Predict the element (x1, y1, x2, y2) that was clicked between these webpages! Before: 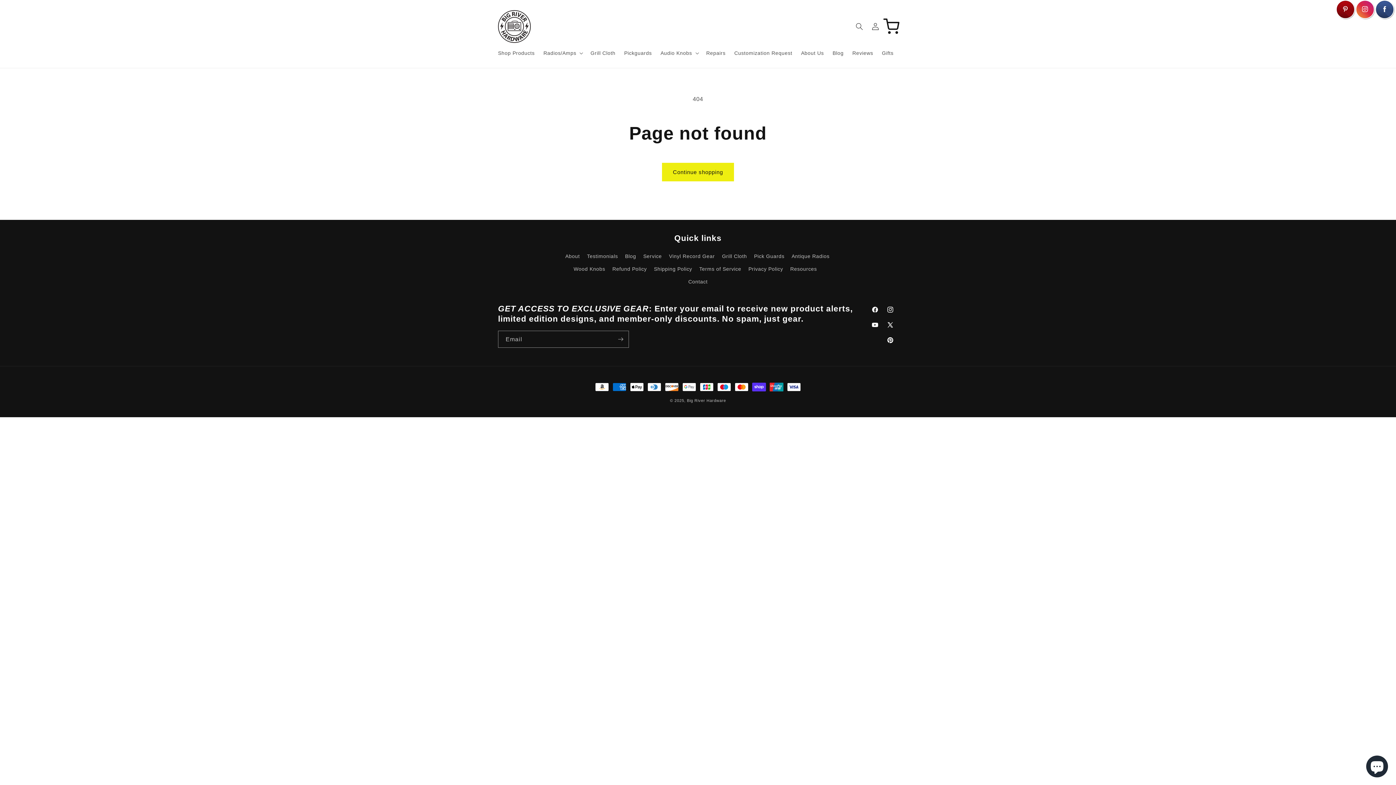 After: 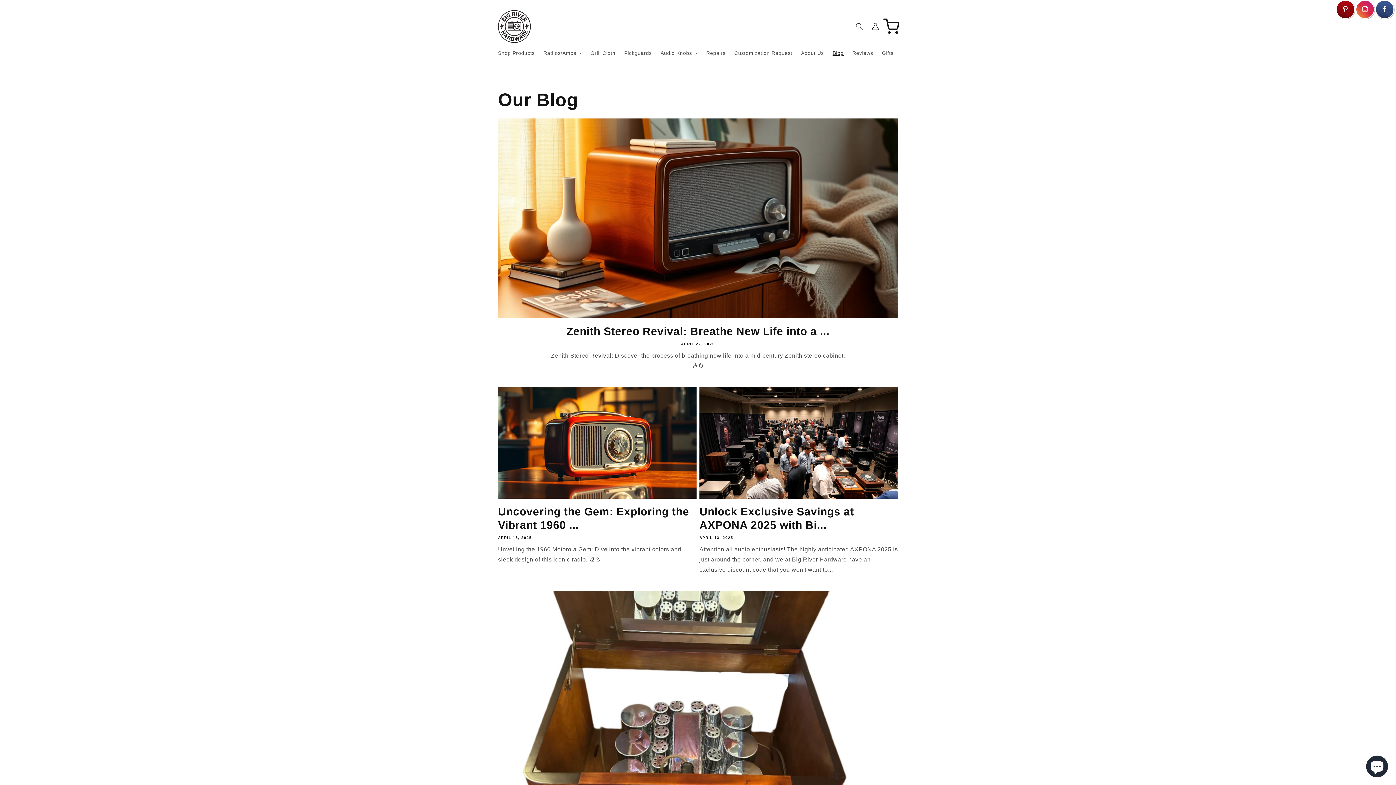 Action: bbox: (828, 45, 848, 60) label: Blog